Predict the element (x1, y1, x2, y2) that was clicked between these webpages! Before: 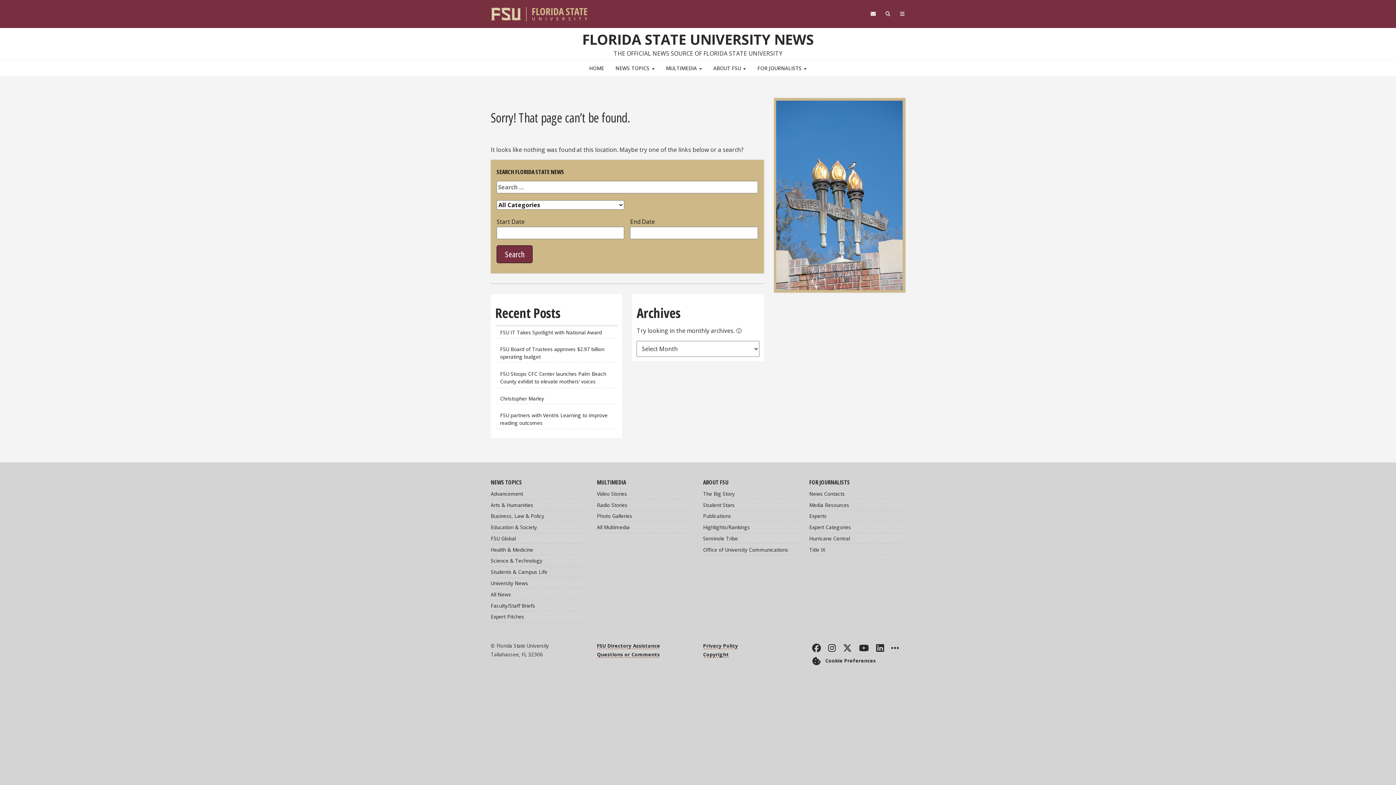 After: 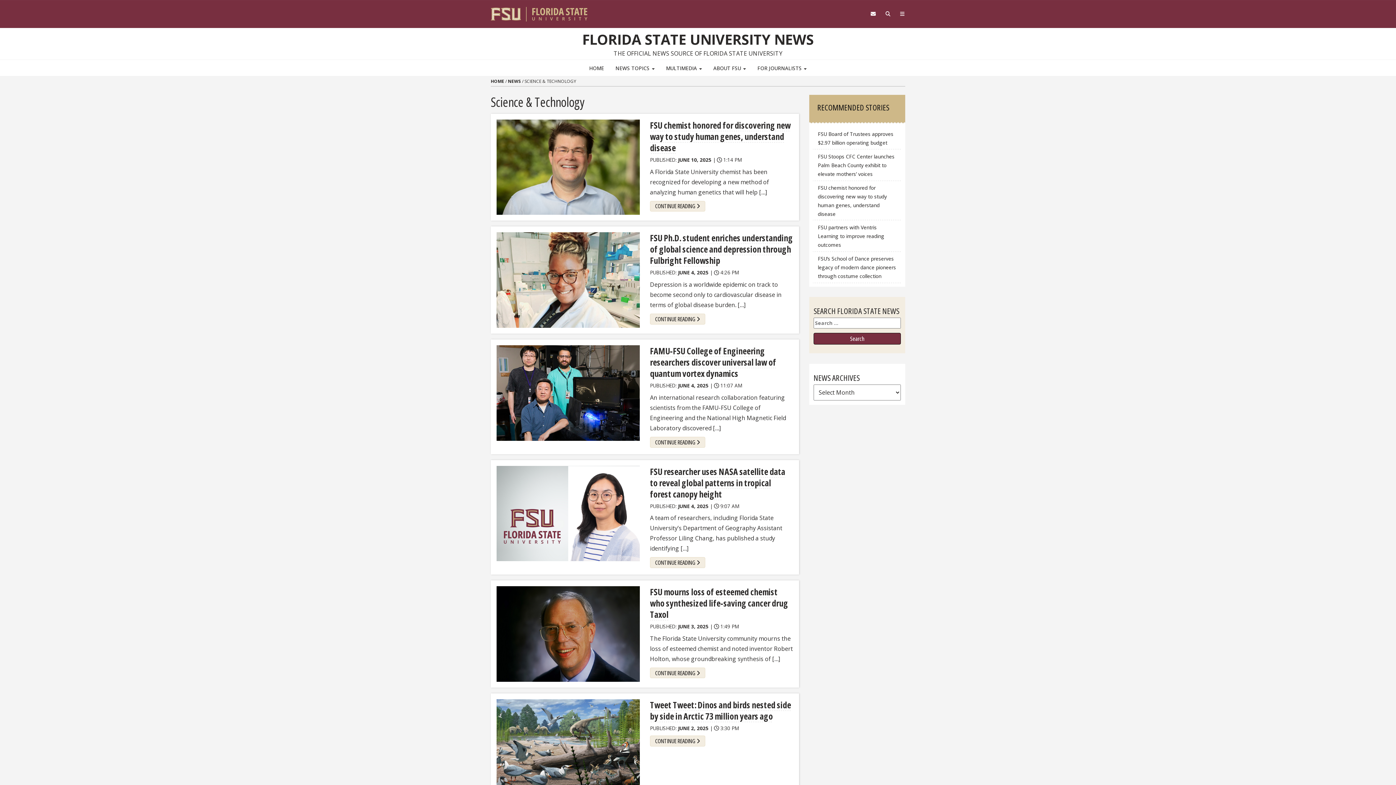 Action: label: Science & Technology bbox: (490, 555, 586, 566)